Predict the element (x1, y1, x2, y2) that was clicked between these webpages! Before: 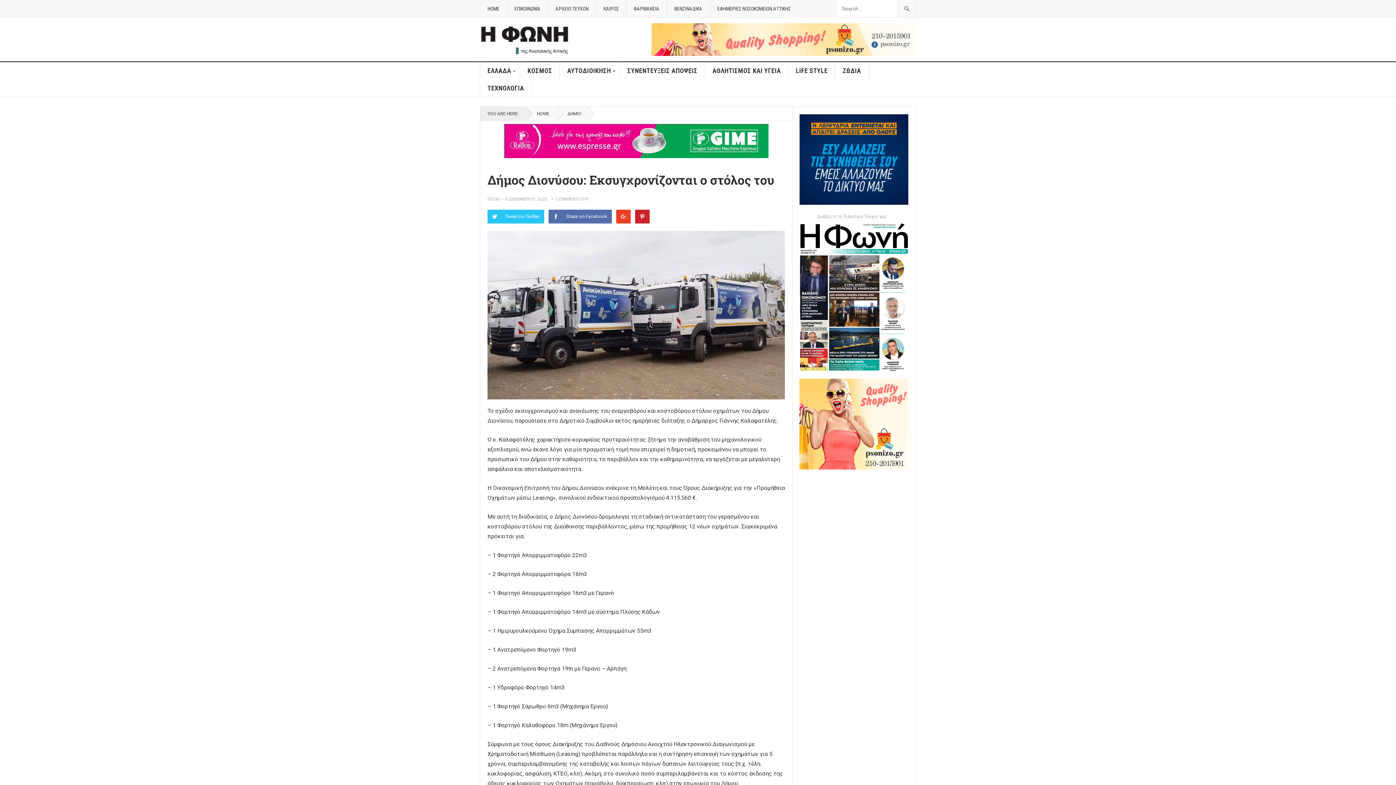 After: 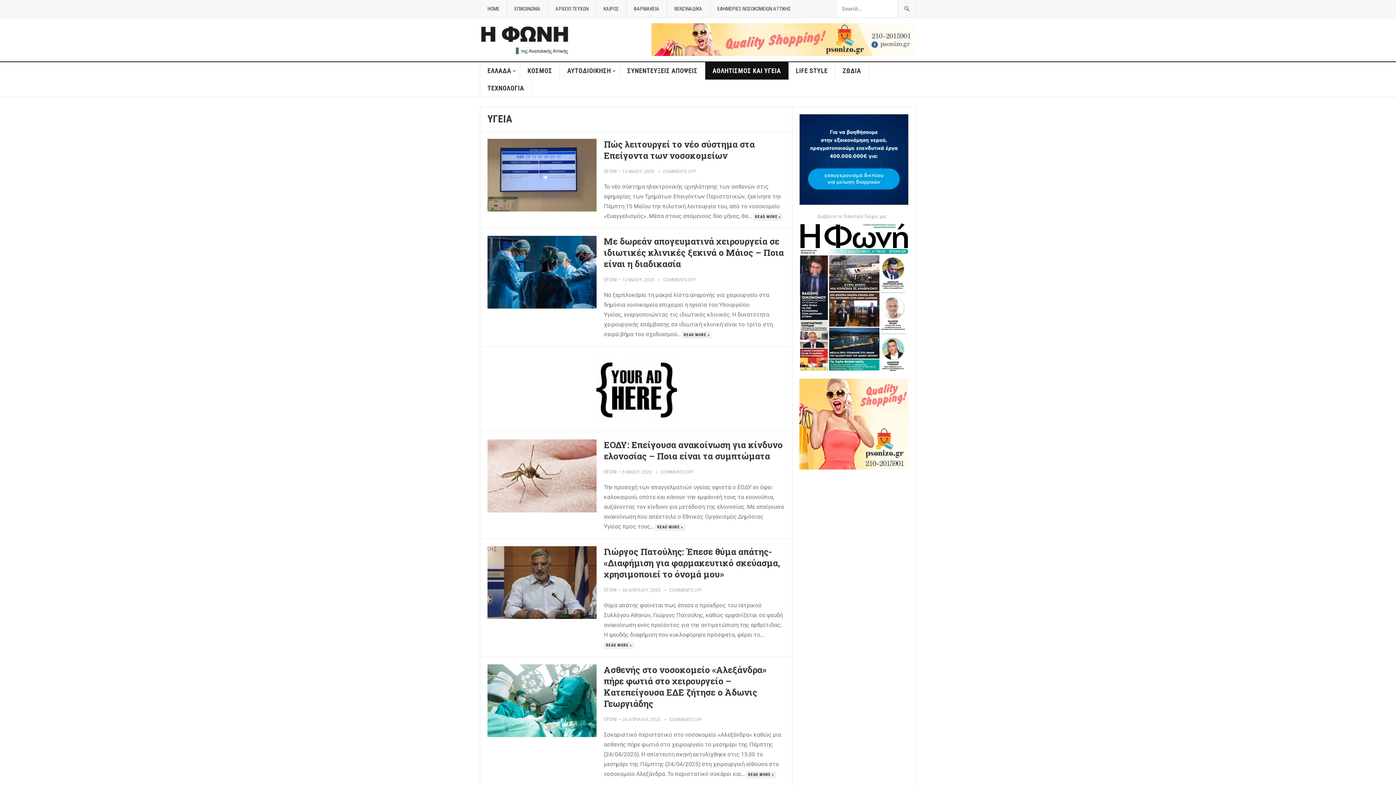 Action: label: ΑΘΛΗΤΙΣΜΟΣ ΚΑΙ ΥΓΕΙΑ bbox: (705, 62, 788, 79)